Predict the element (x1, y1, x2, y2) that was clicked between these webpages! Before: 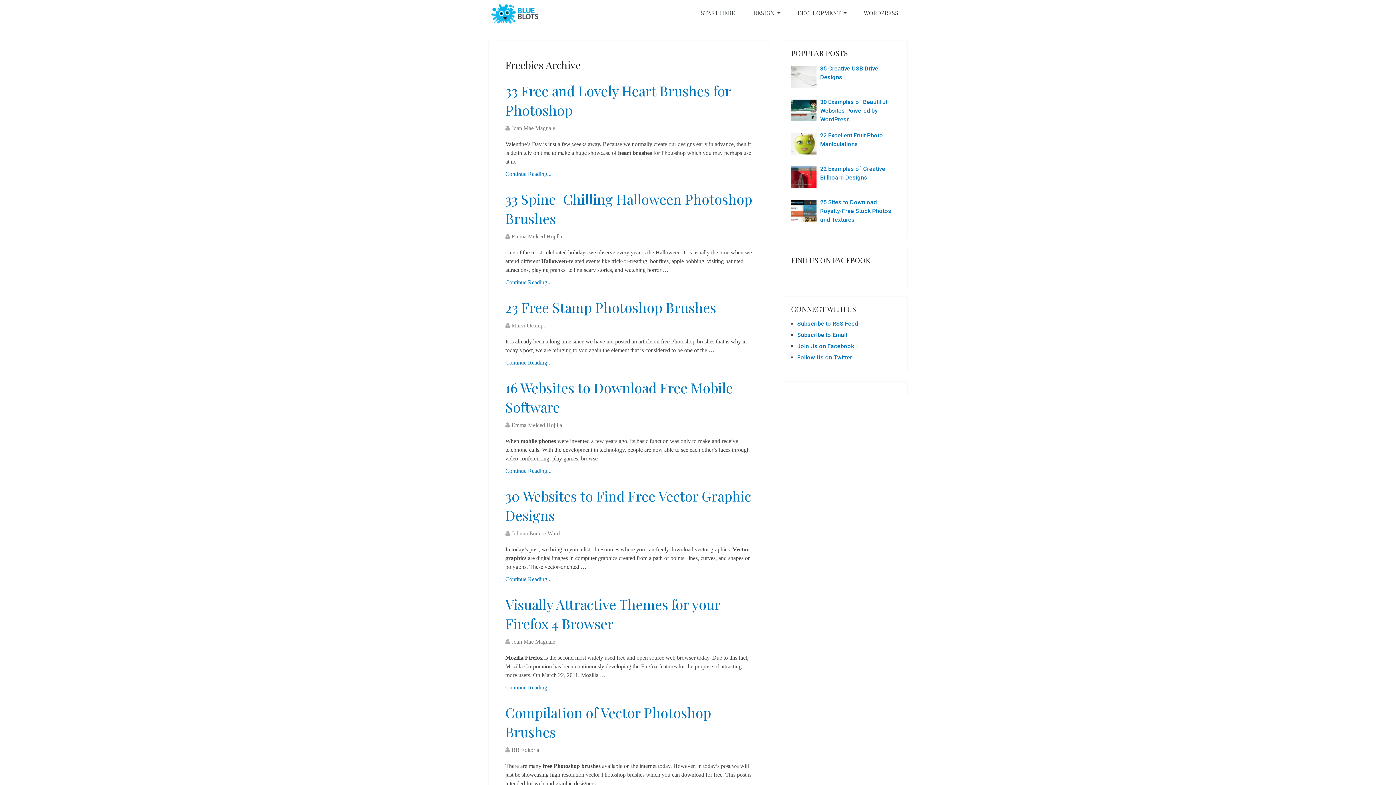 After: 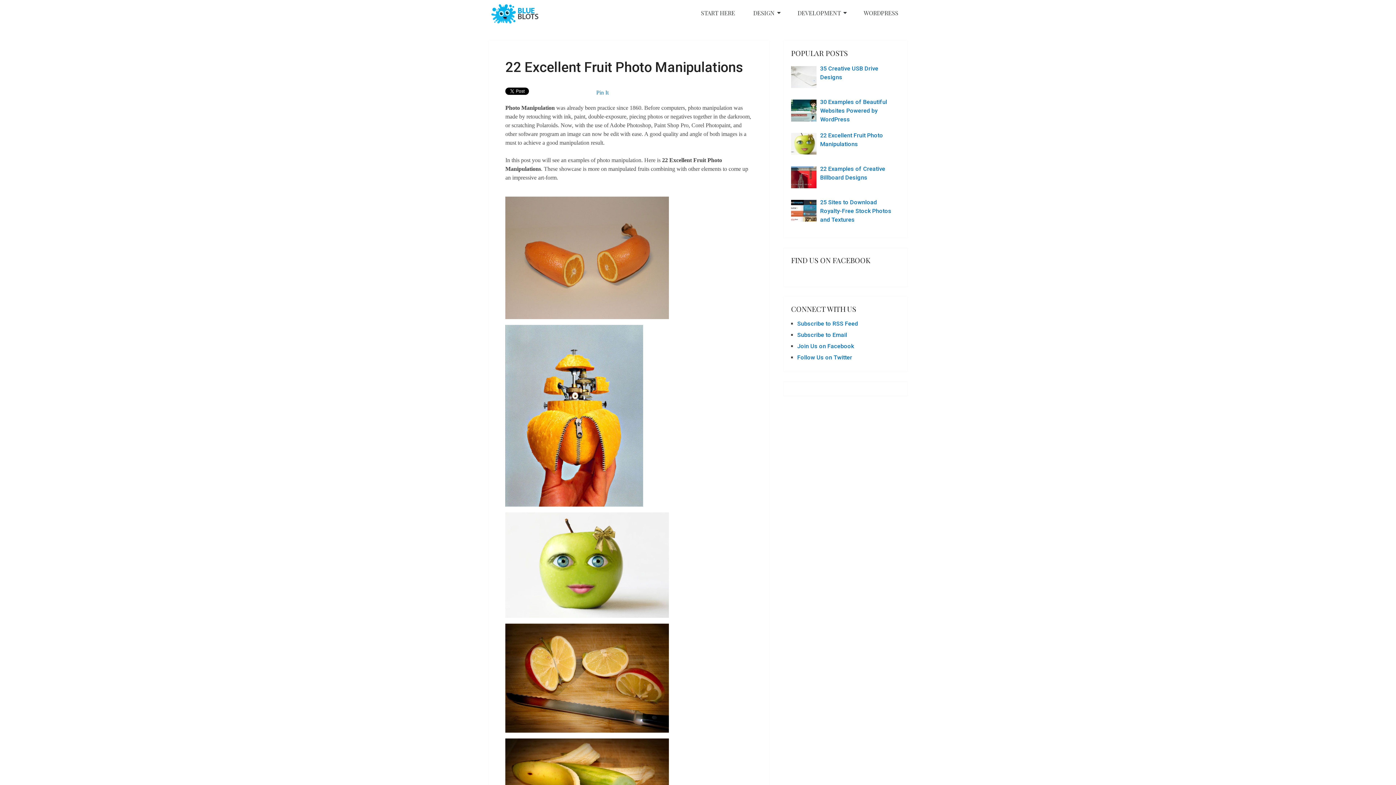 Action: bbox: (791, 131, 900, 148) label: 22 Excellent Fruit Photo Manipulations